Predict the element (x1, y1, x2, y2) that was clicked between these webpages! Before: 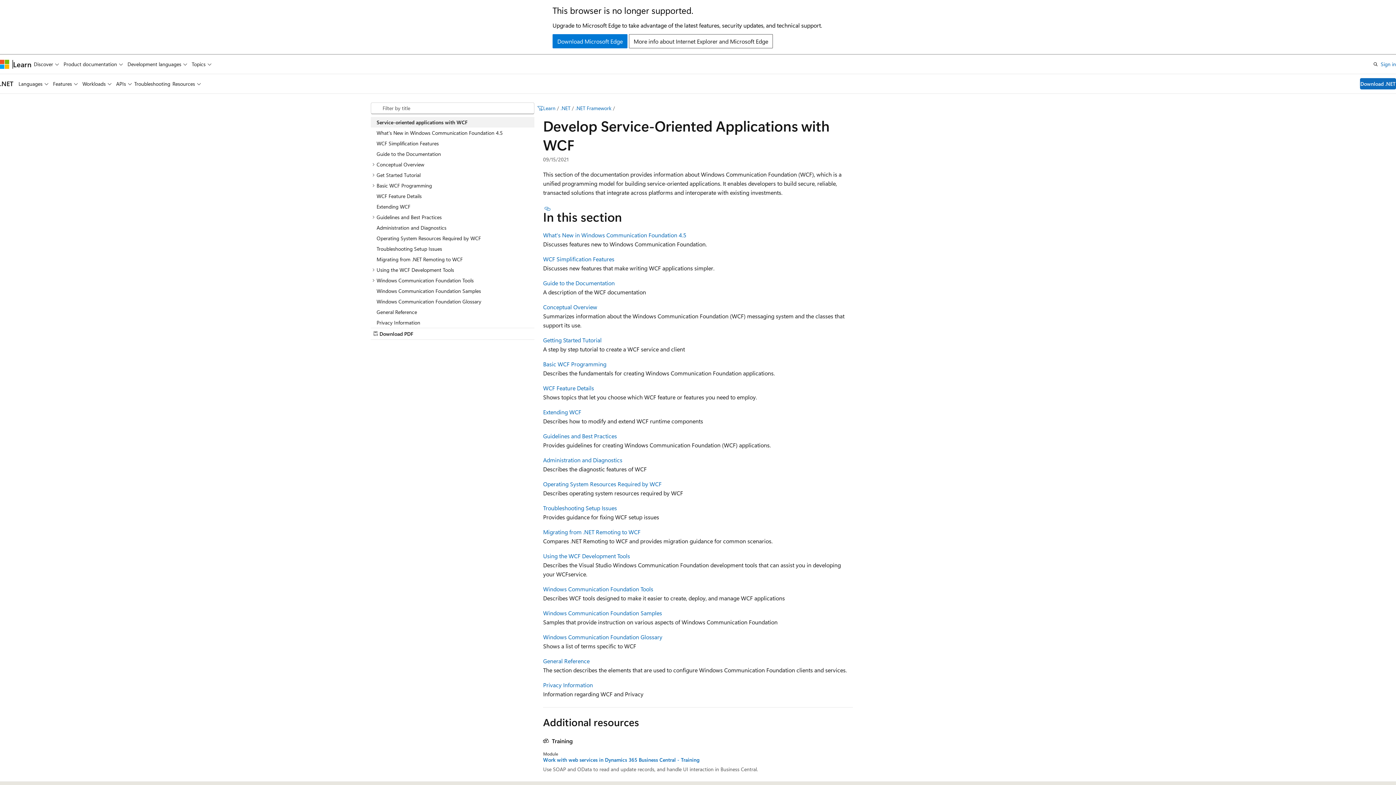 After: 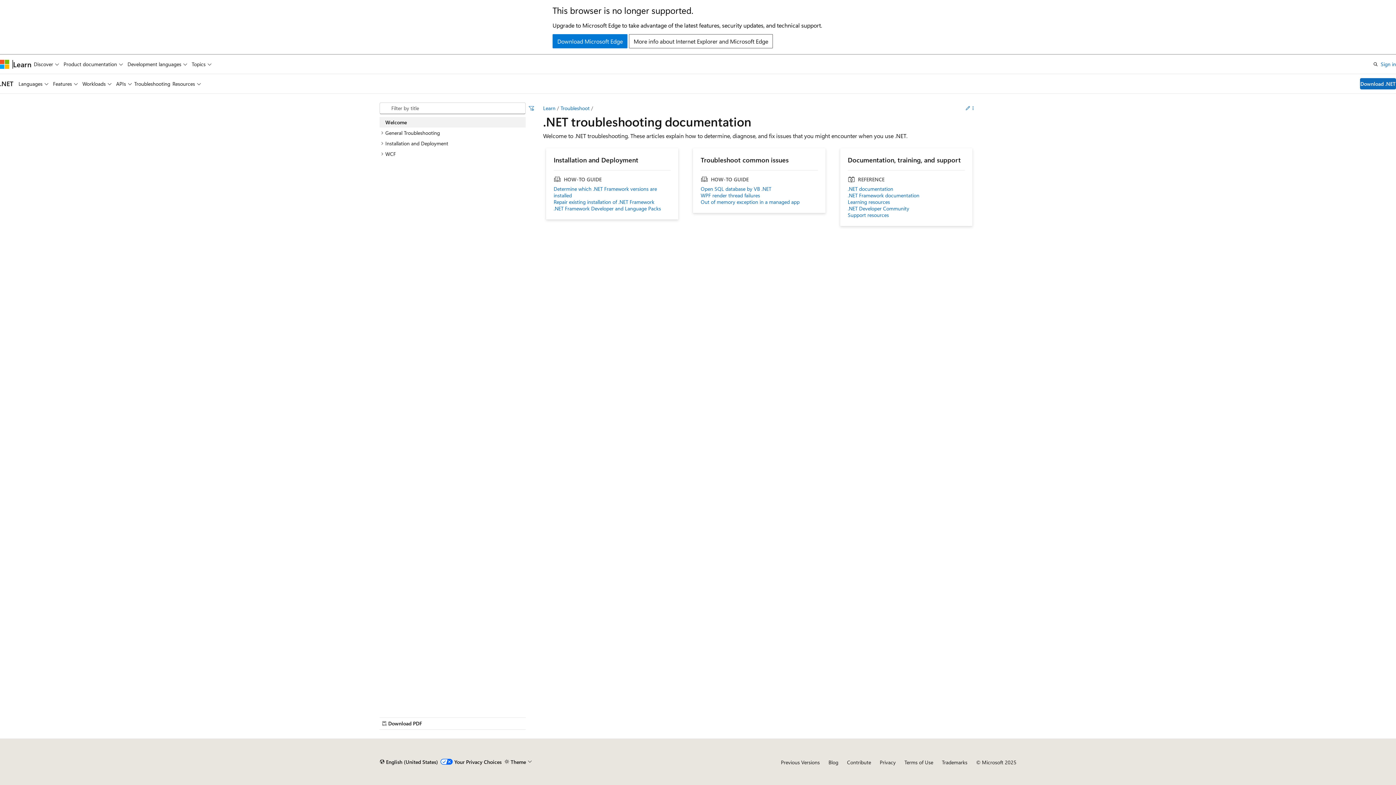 Action: bbox: (134, 74, 170, 93) label: Troubleshooting